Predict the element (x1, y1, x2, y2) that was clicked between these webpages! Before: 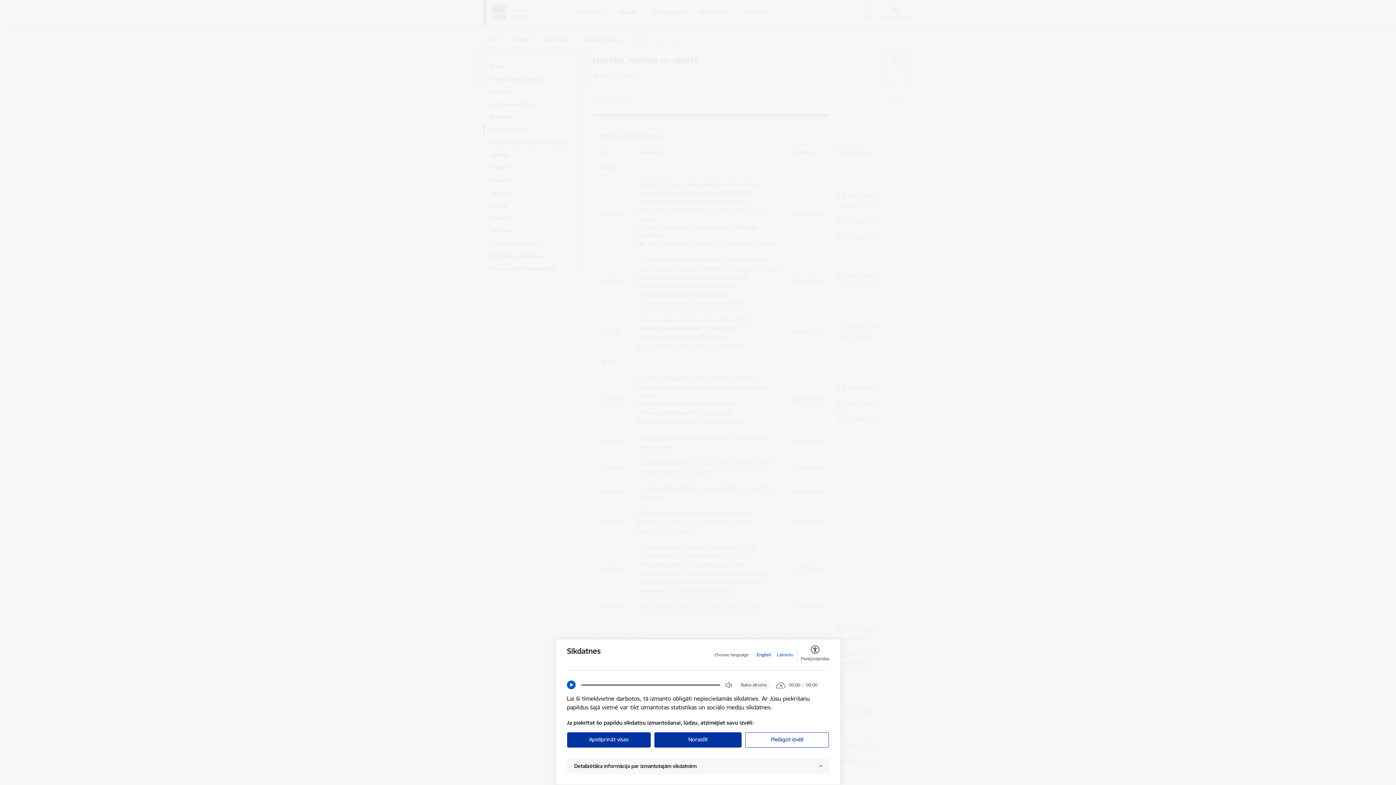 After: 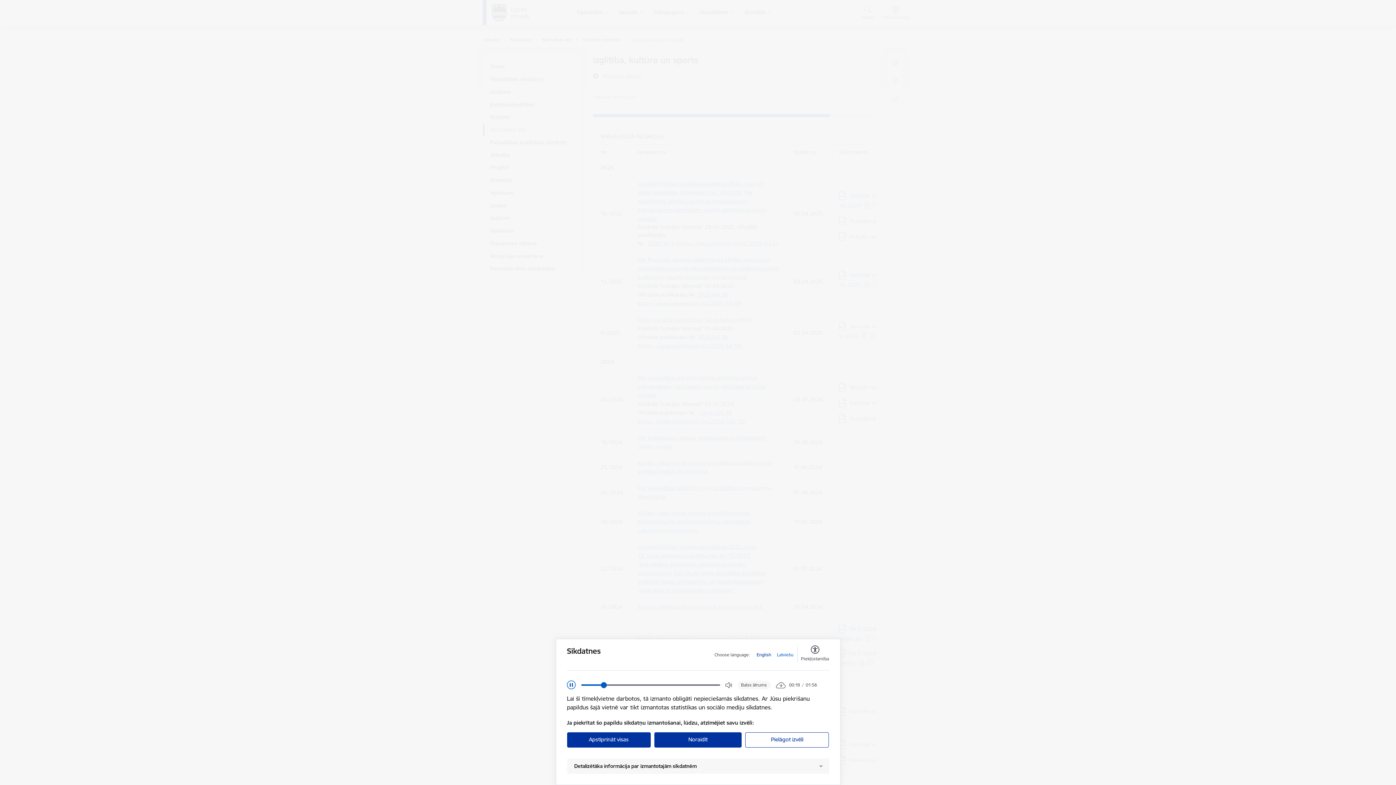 Action: label: Play bbox: (567, 681, 575, 689)